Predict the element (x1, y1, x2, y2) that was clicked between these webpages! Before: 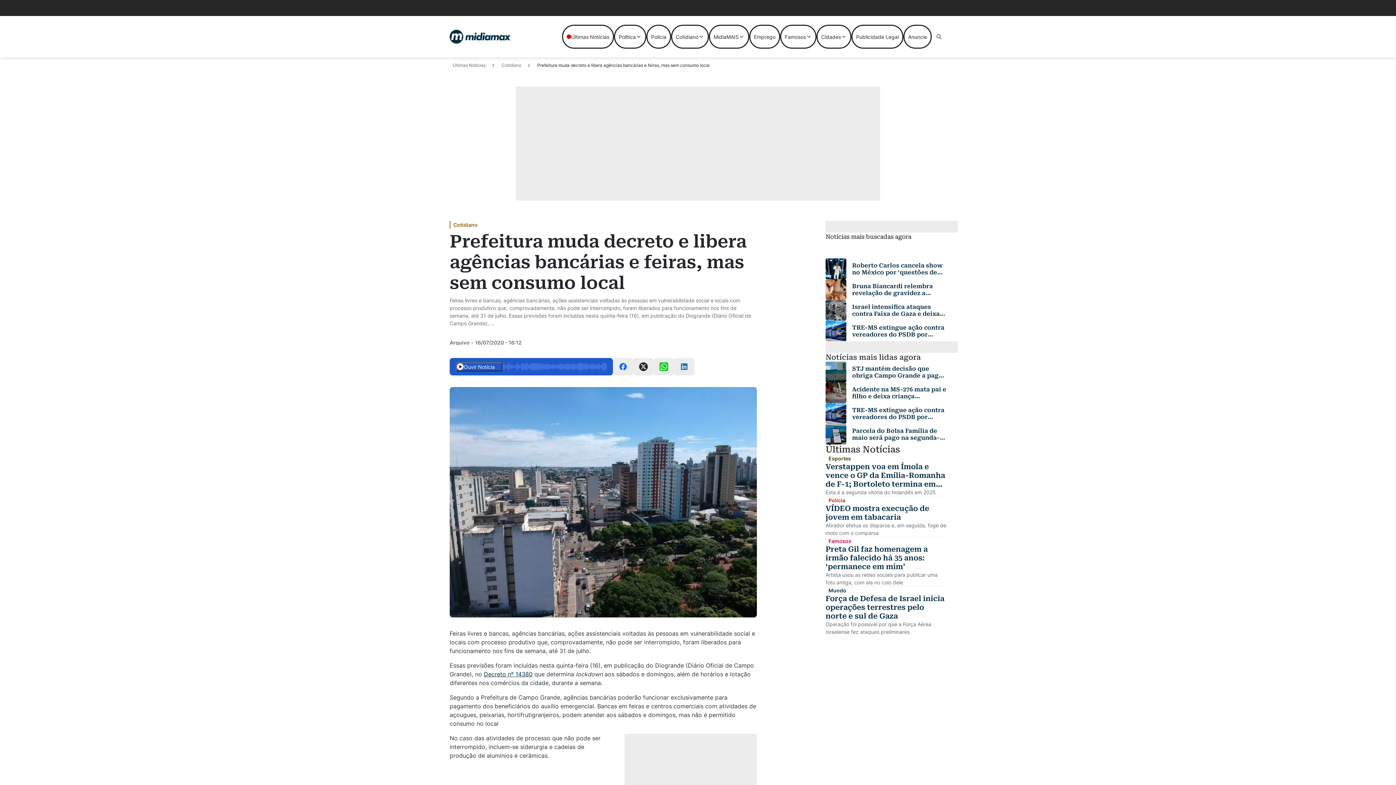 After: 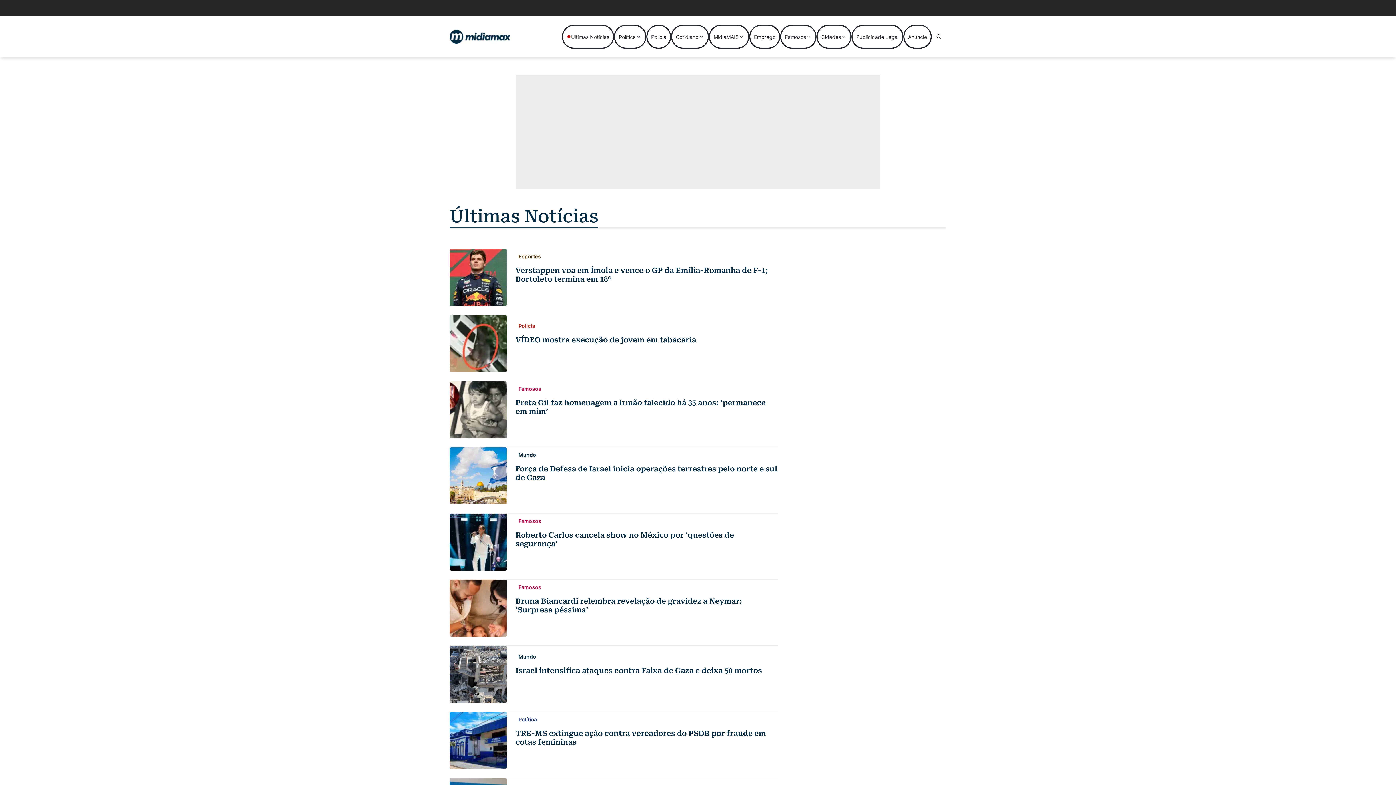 Action: bbox: (562, 24, 614, 48) label: Últimas Notícias